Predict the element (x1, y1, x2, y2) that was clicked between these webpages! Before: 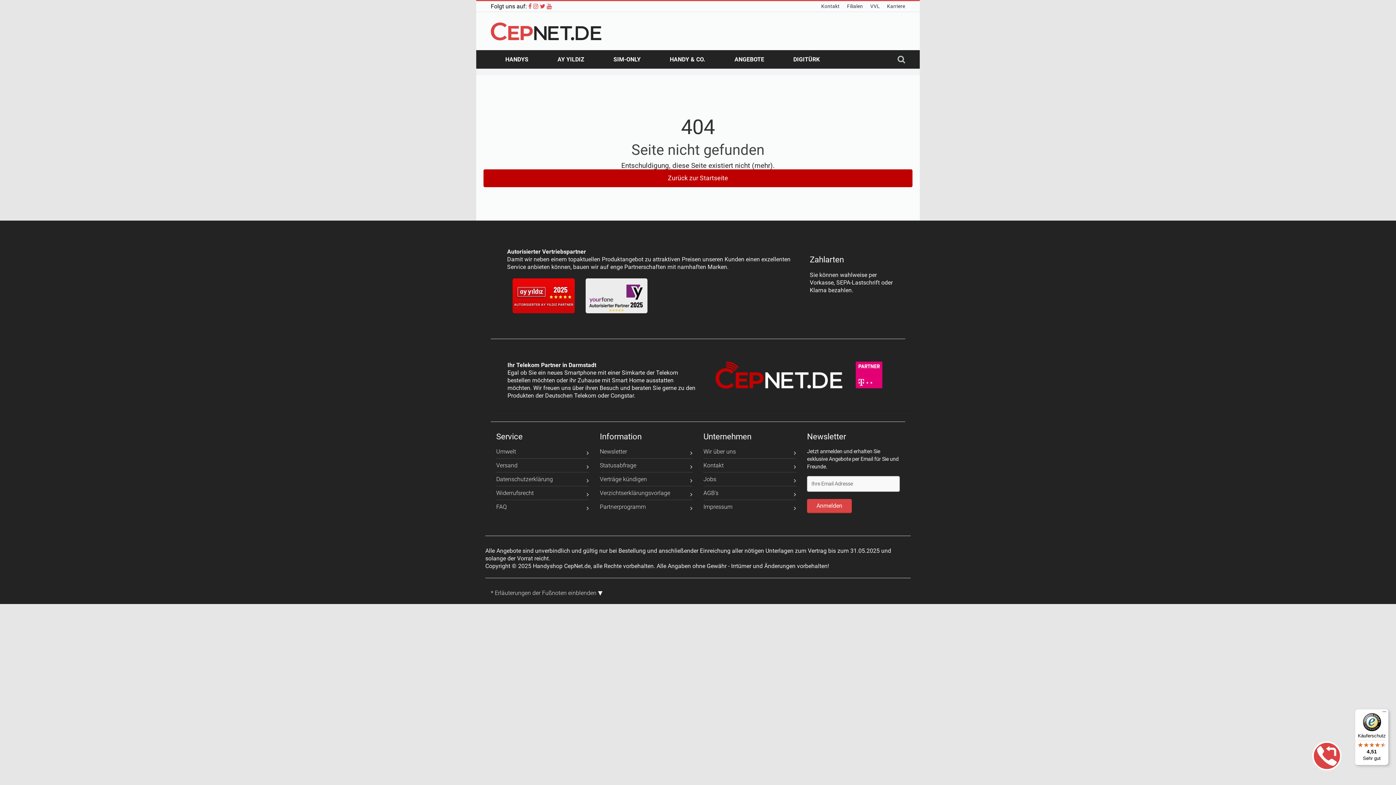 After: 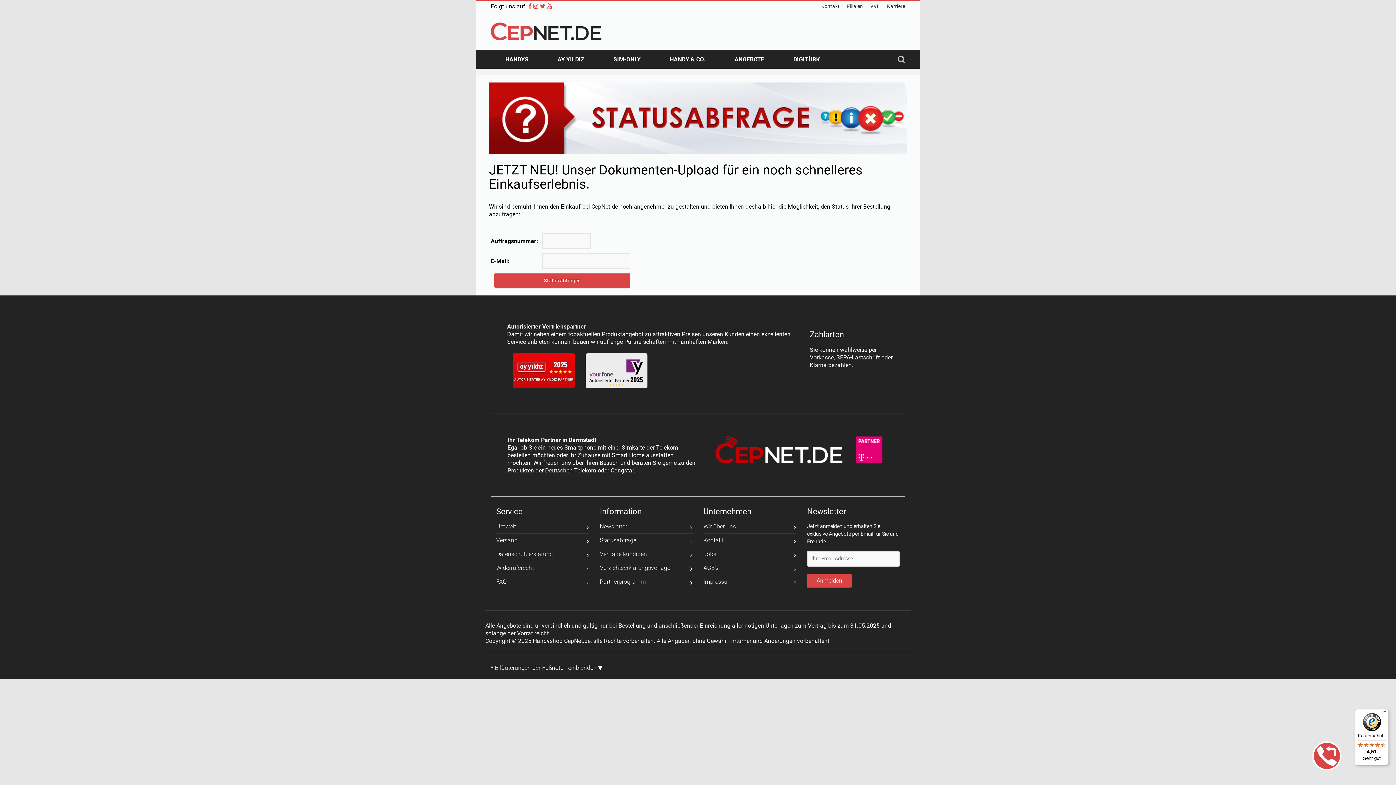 Action: label: Statusabfrage bbox: (600, 458, 692, 472)